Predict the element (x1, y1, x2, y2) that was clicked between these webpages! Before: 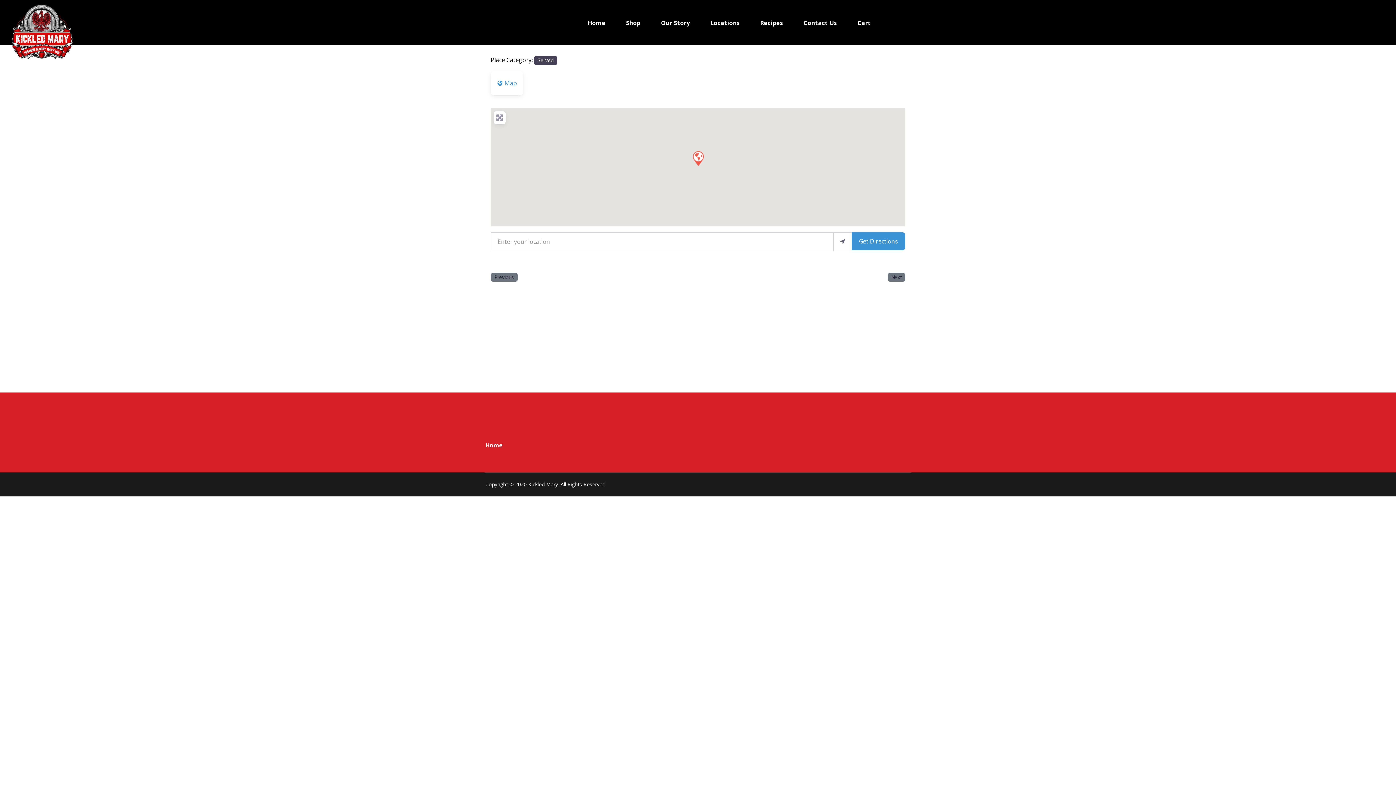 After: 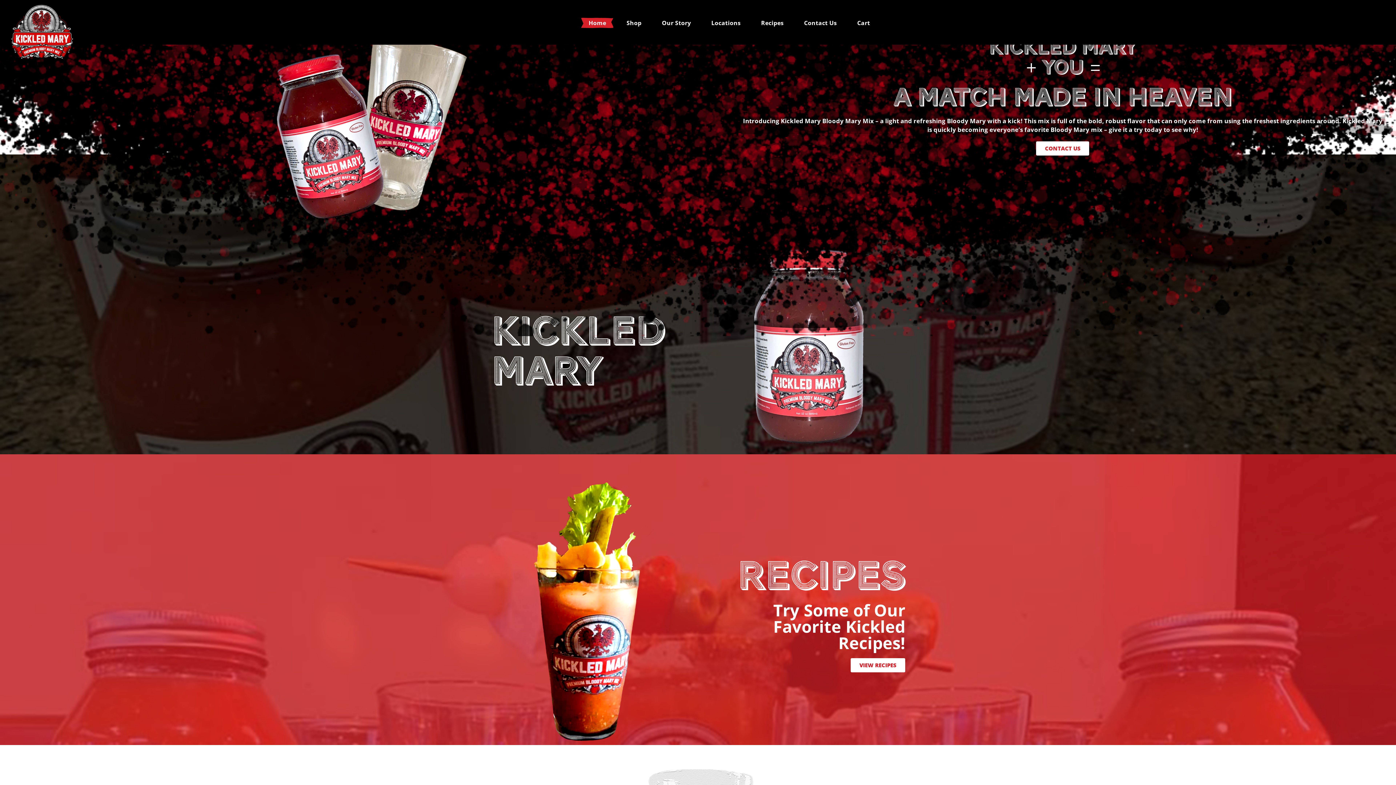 Action: label: Home bbox: (485, 441, 502, 449)